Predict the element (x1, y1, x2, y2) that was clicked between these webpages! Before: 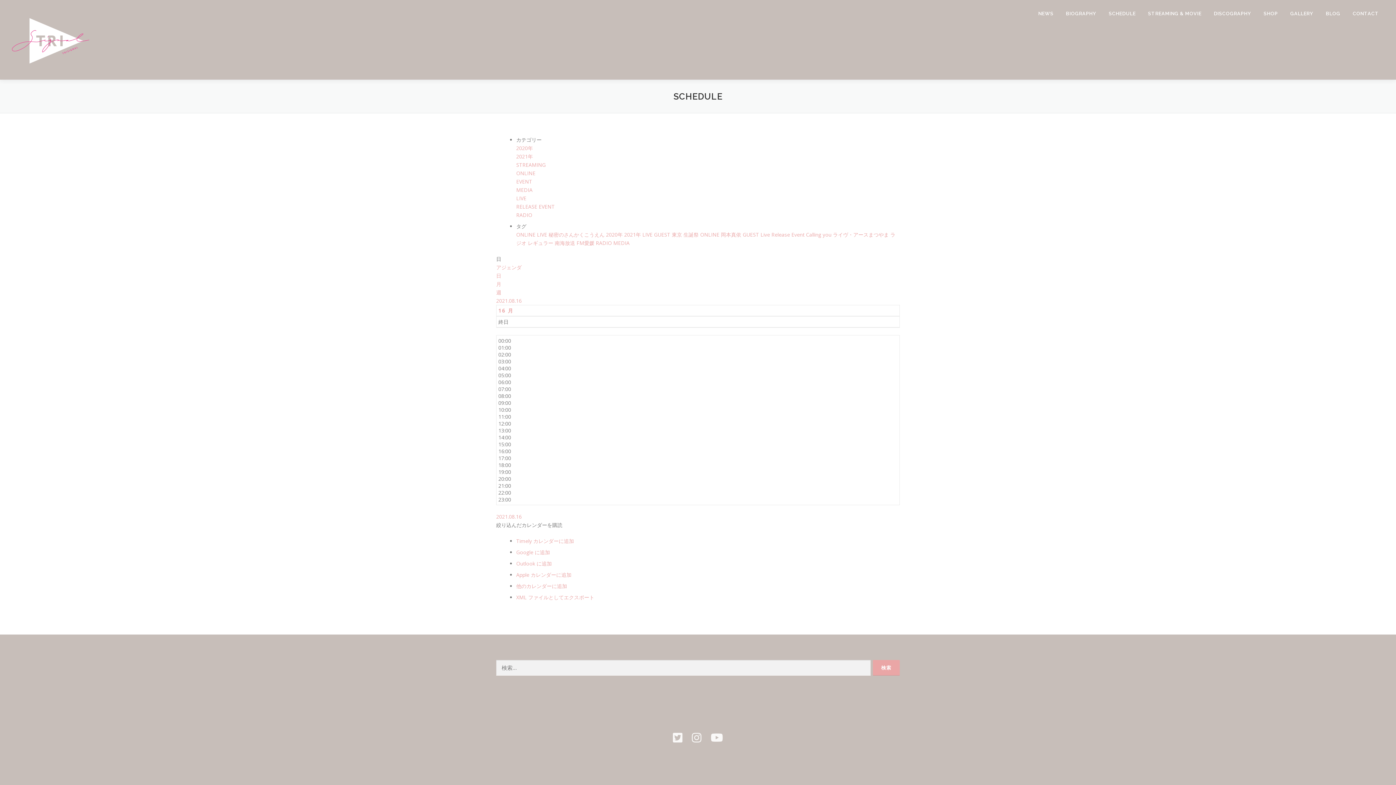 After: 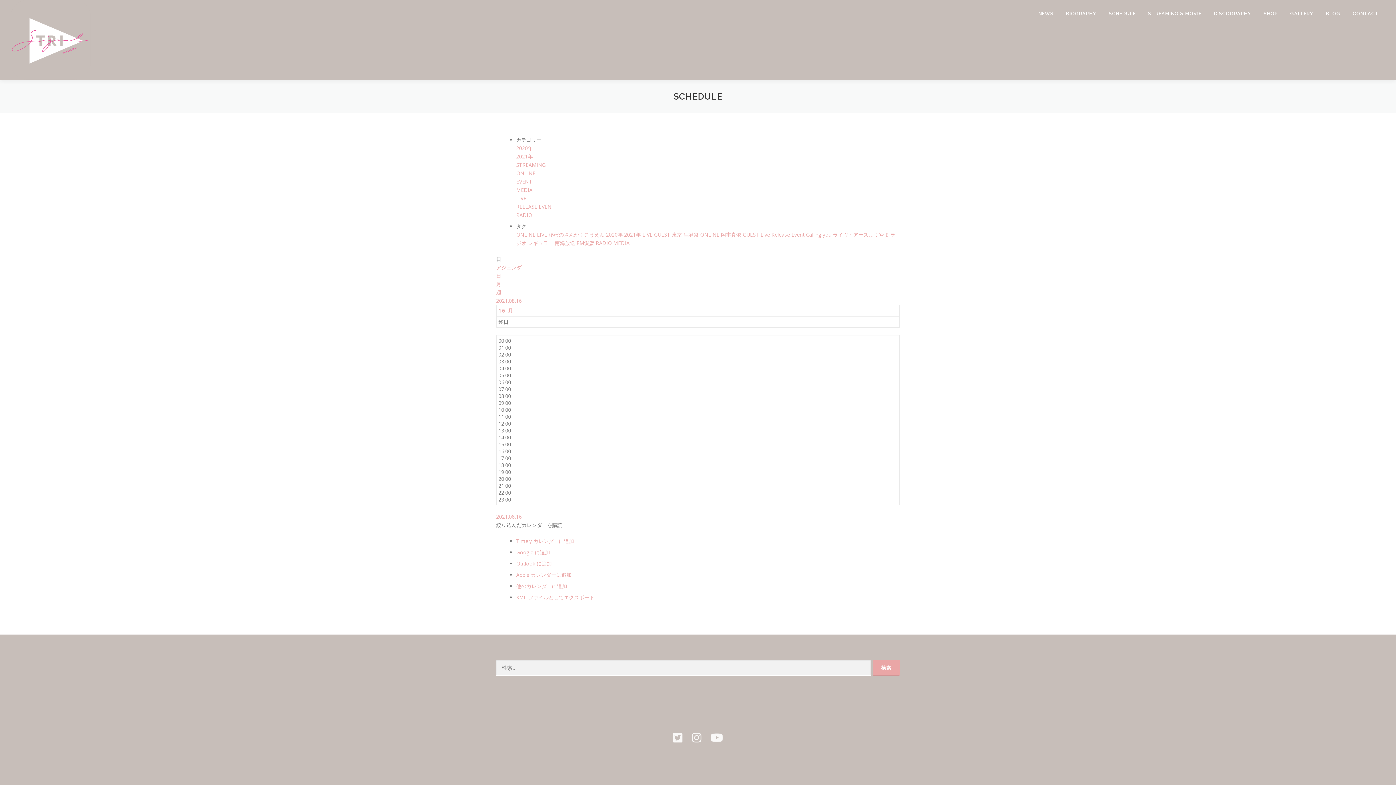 Action: label: 日 bbox: (496, 255, 501, 262)